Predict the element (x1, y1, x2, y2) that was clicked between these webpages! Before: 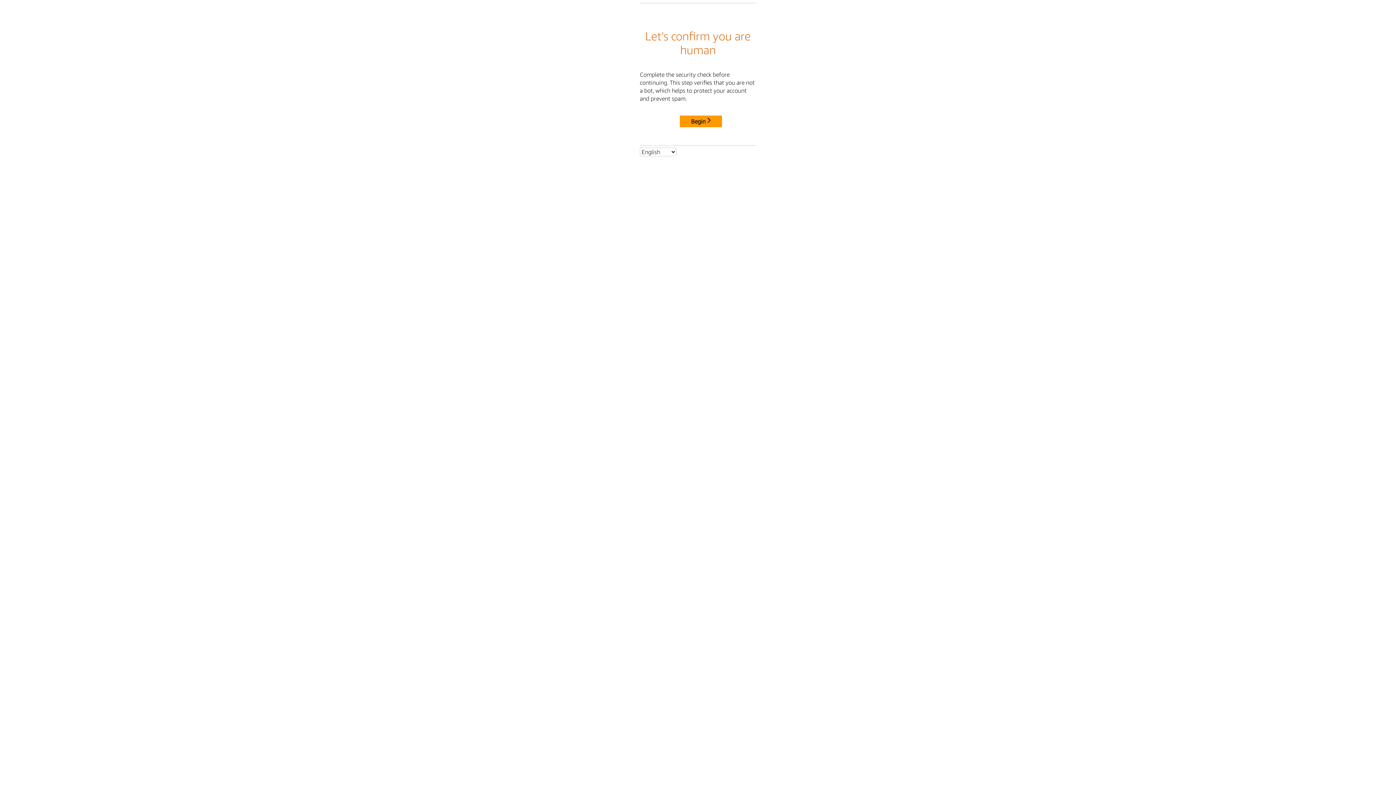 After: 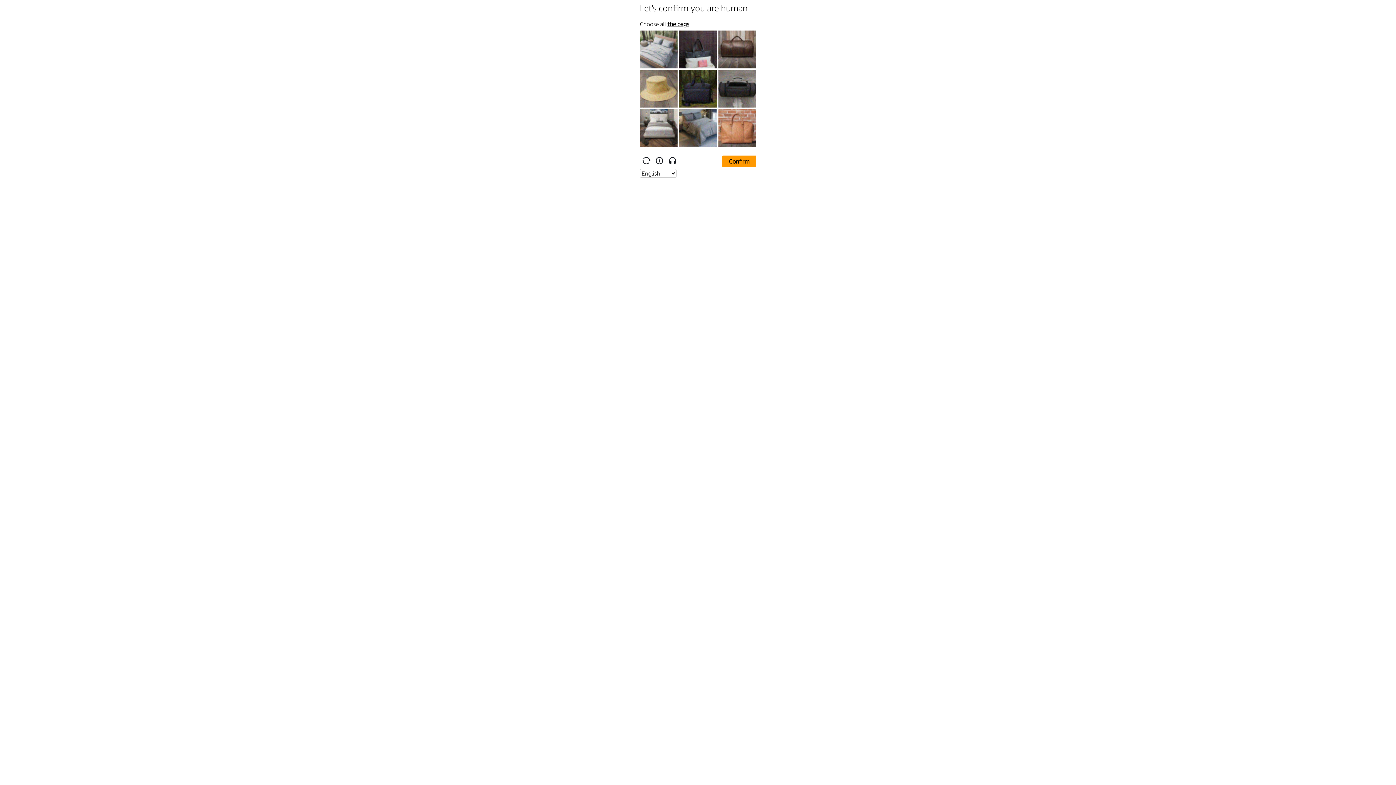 Action: bbox: (680, 115, 722, 127) label: Begin